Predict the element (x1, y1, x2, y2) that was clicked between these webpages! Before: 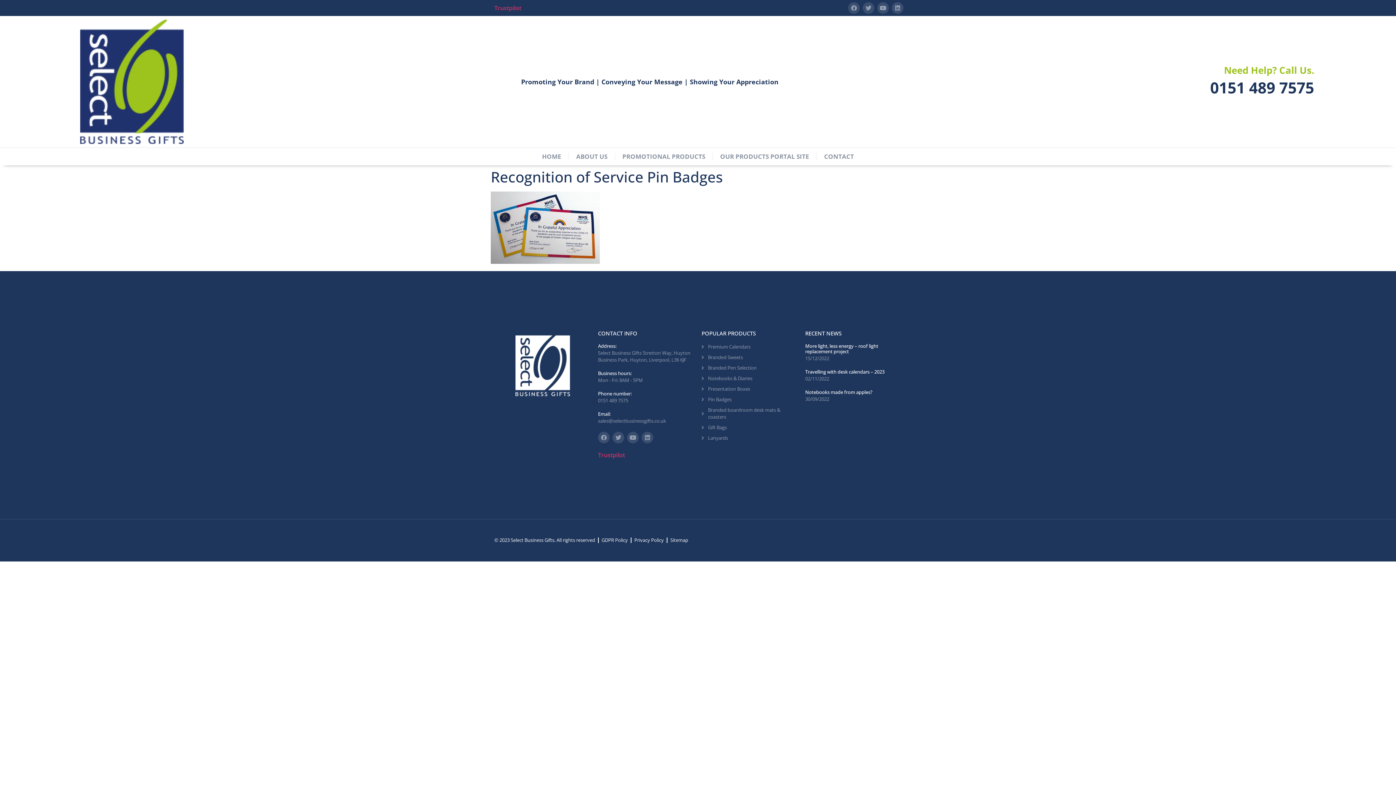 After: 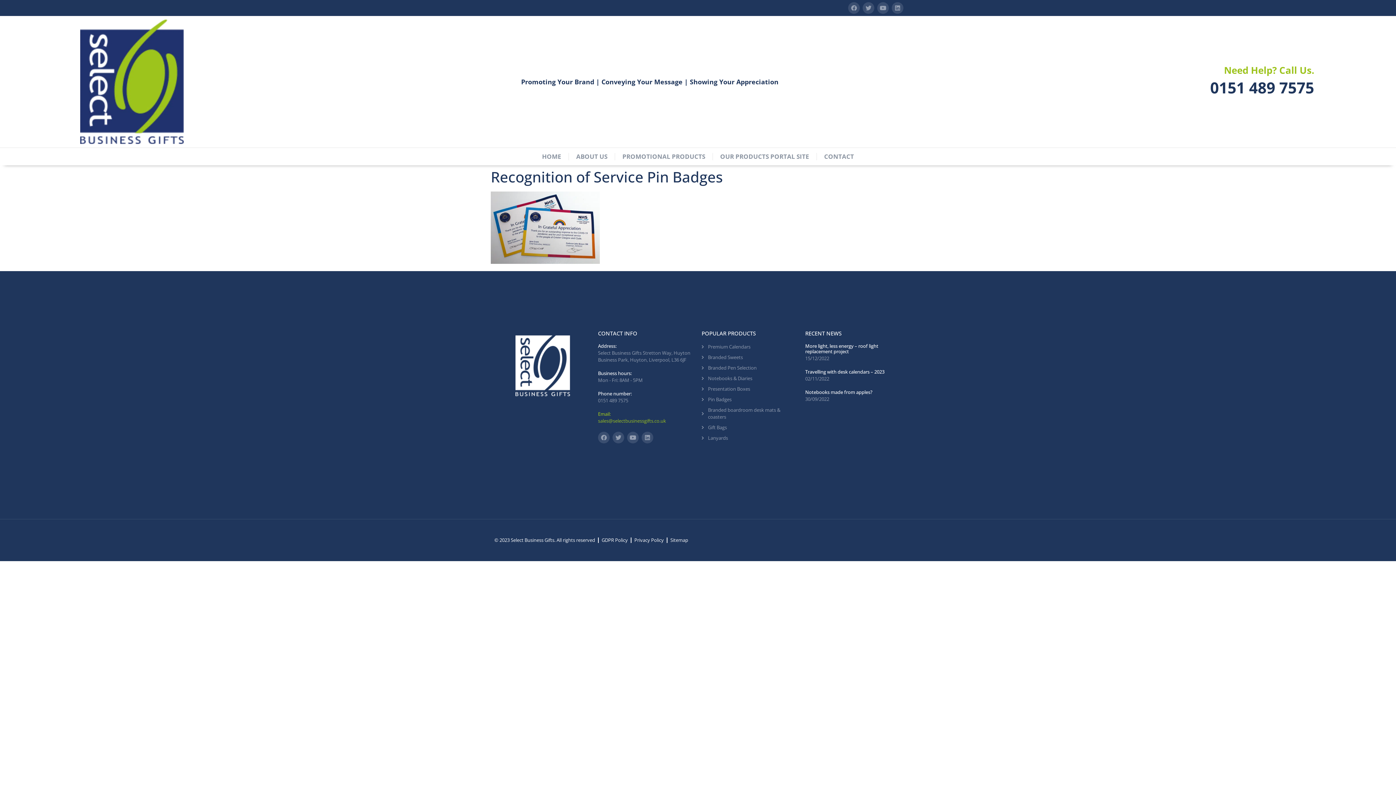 Action: bbox: (598, 411, 694, 424) label: Email:
sales@selectbusinessgifts.co.uk